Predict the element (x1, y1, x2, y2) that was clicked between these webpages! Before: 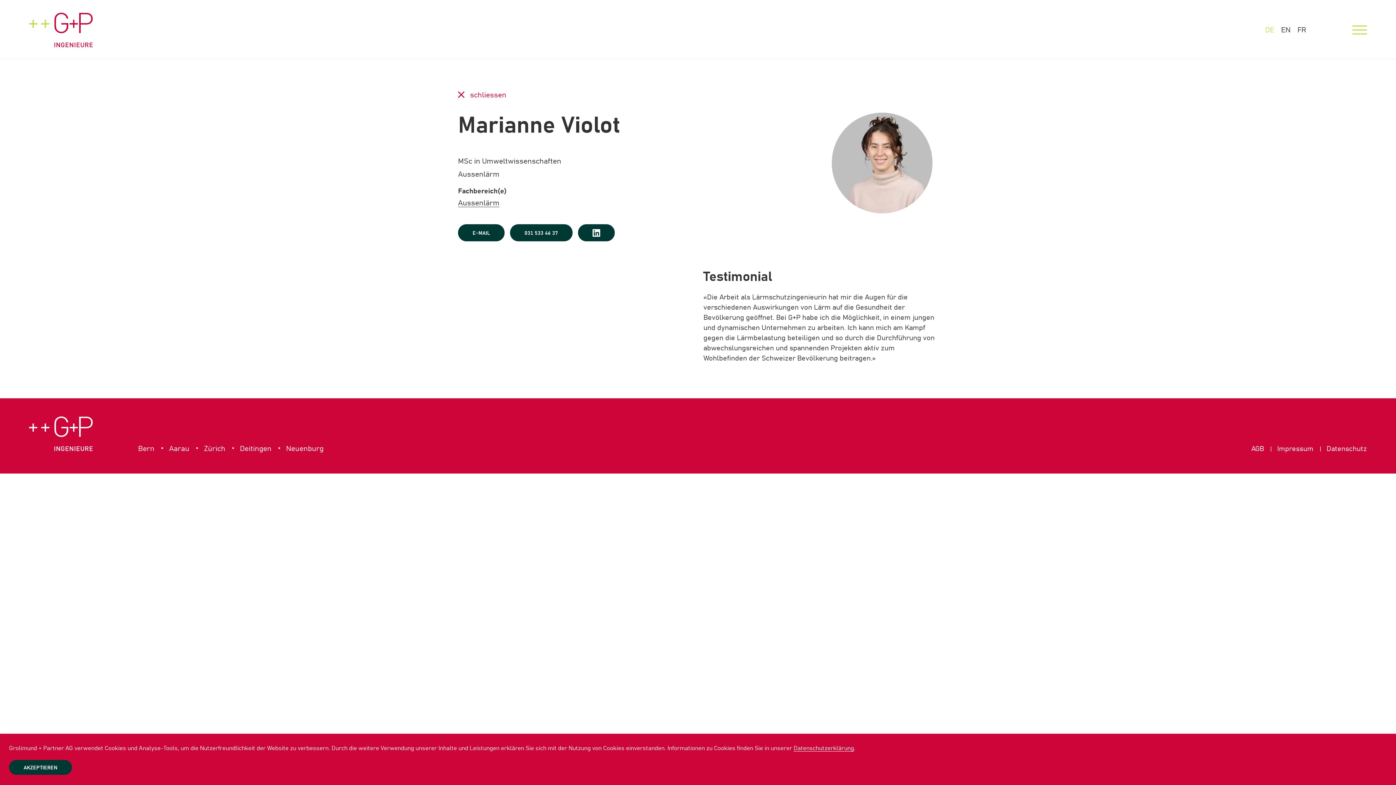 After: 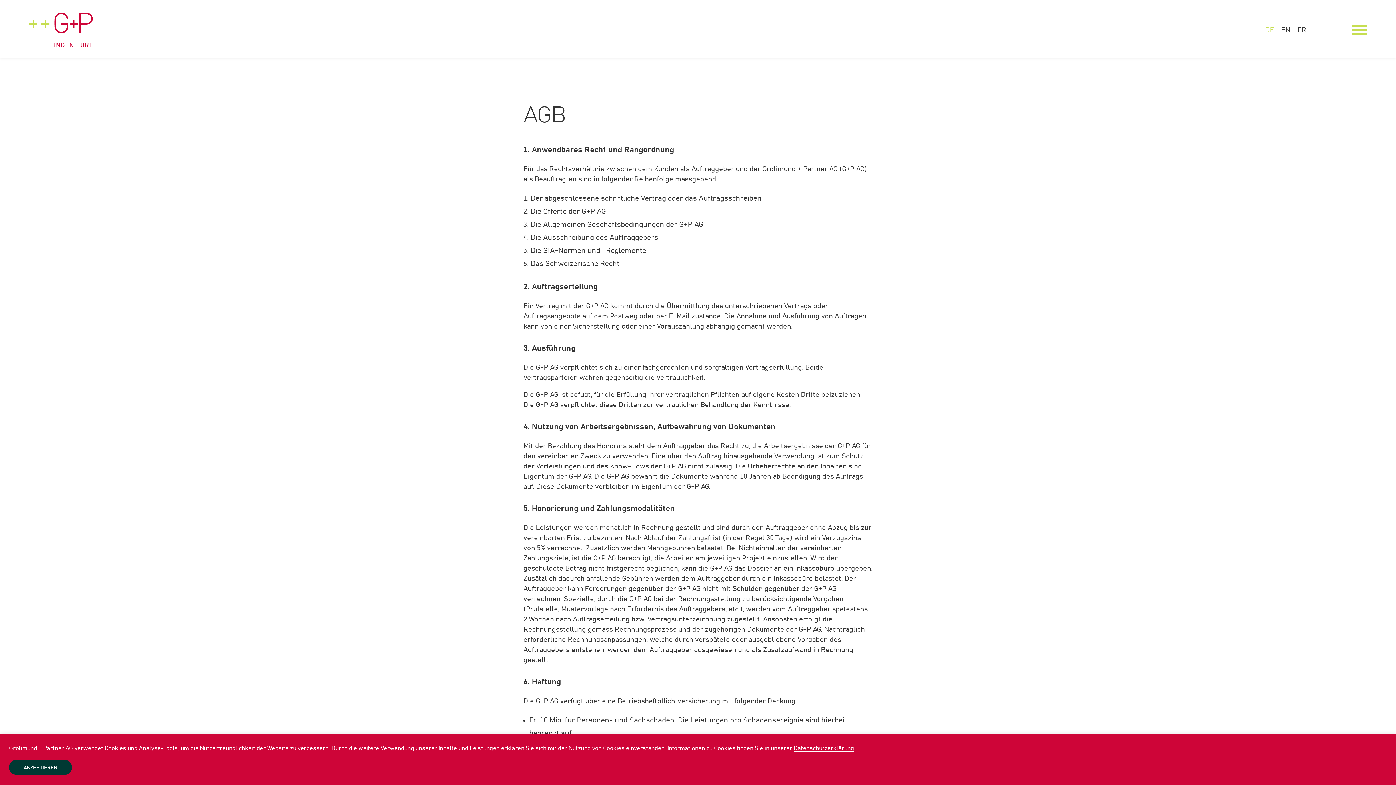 Action: label: AGB bbox: (1251, 445, 1264, 452)